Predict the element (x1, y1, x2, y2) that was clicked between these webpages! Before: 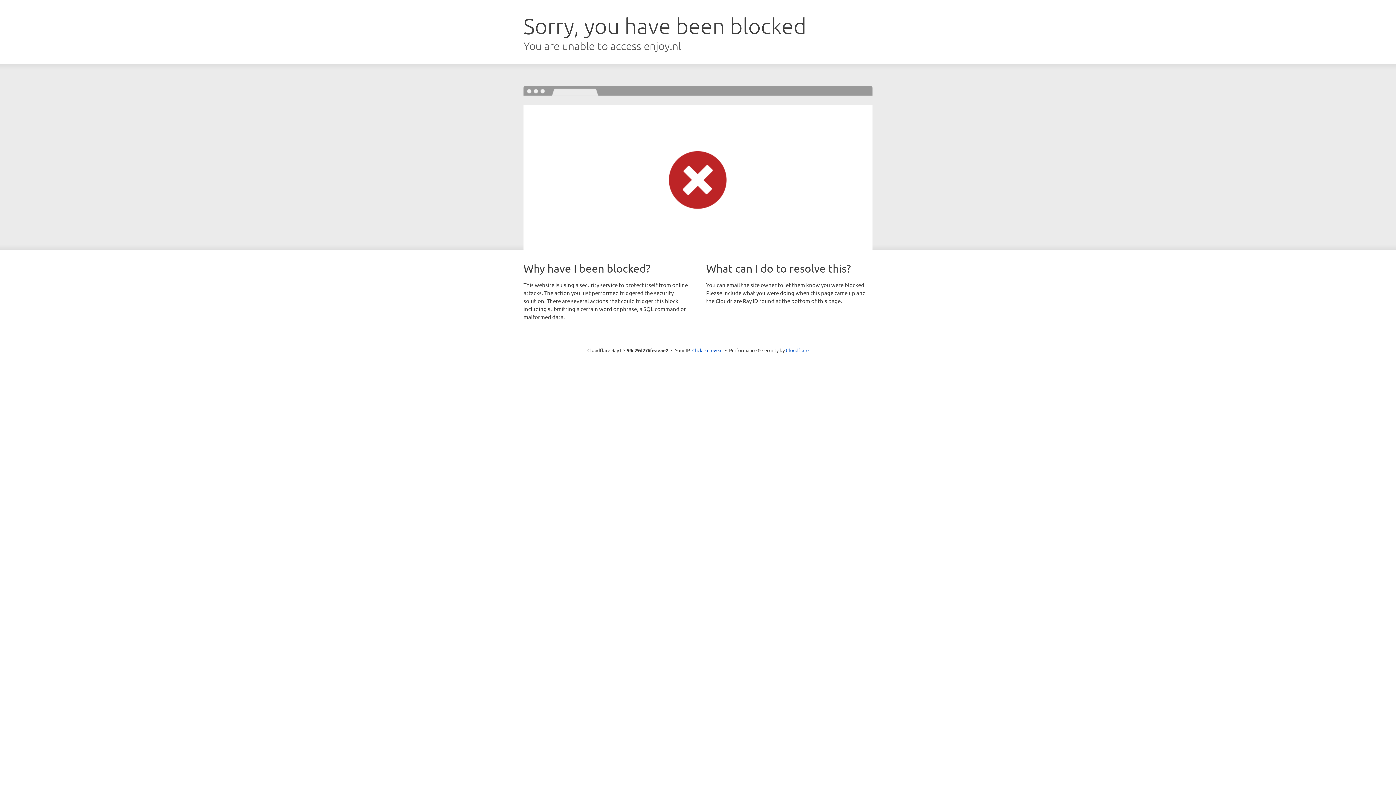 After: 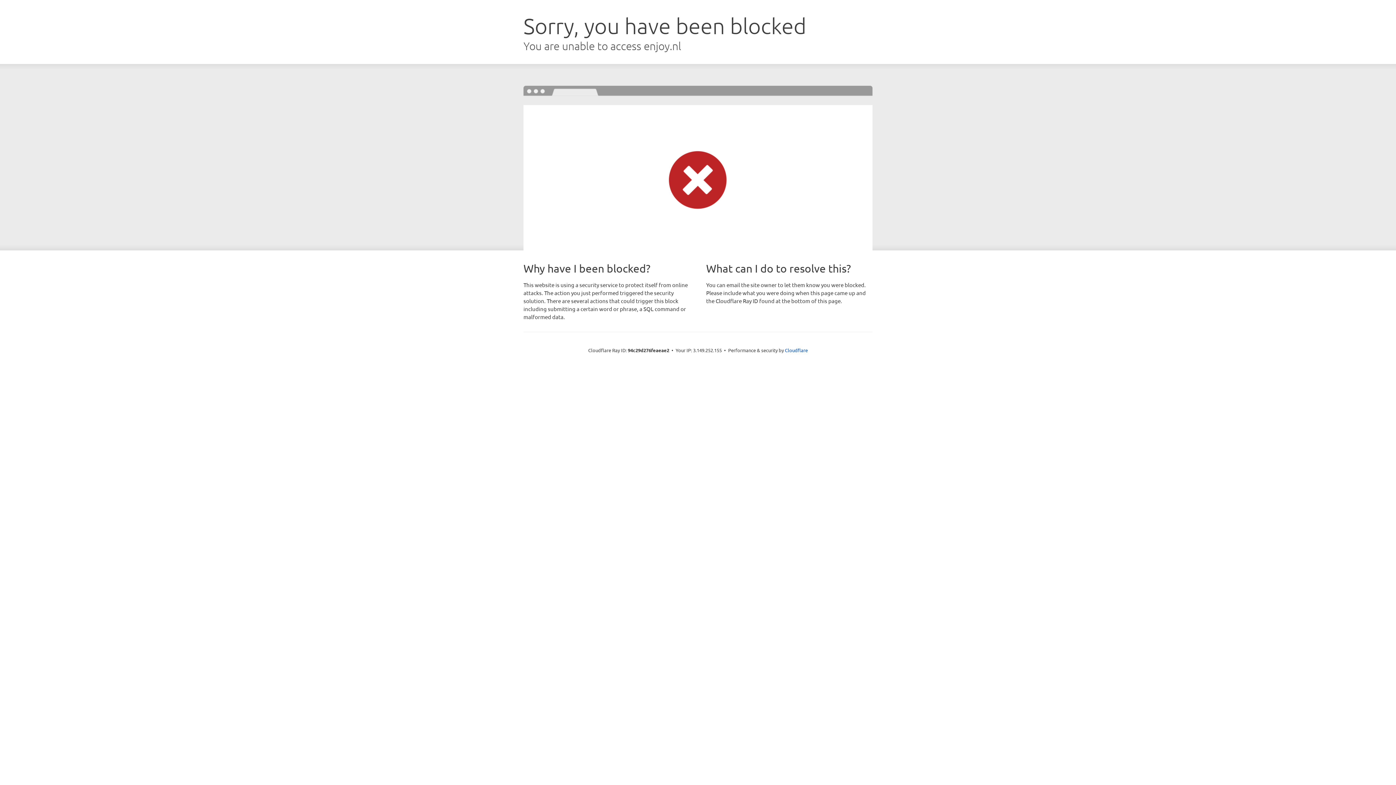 Action: bbox: (692, 346, 722, 353) label: Click to reveal